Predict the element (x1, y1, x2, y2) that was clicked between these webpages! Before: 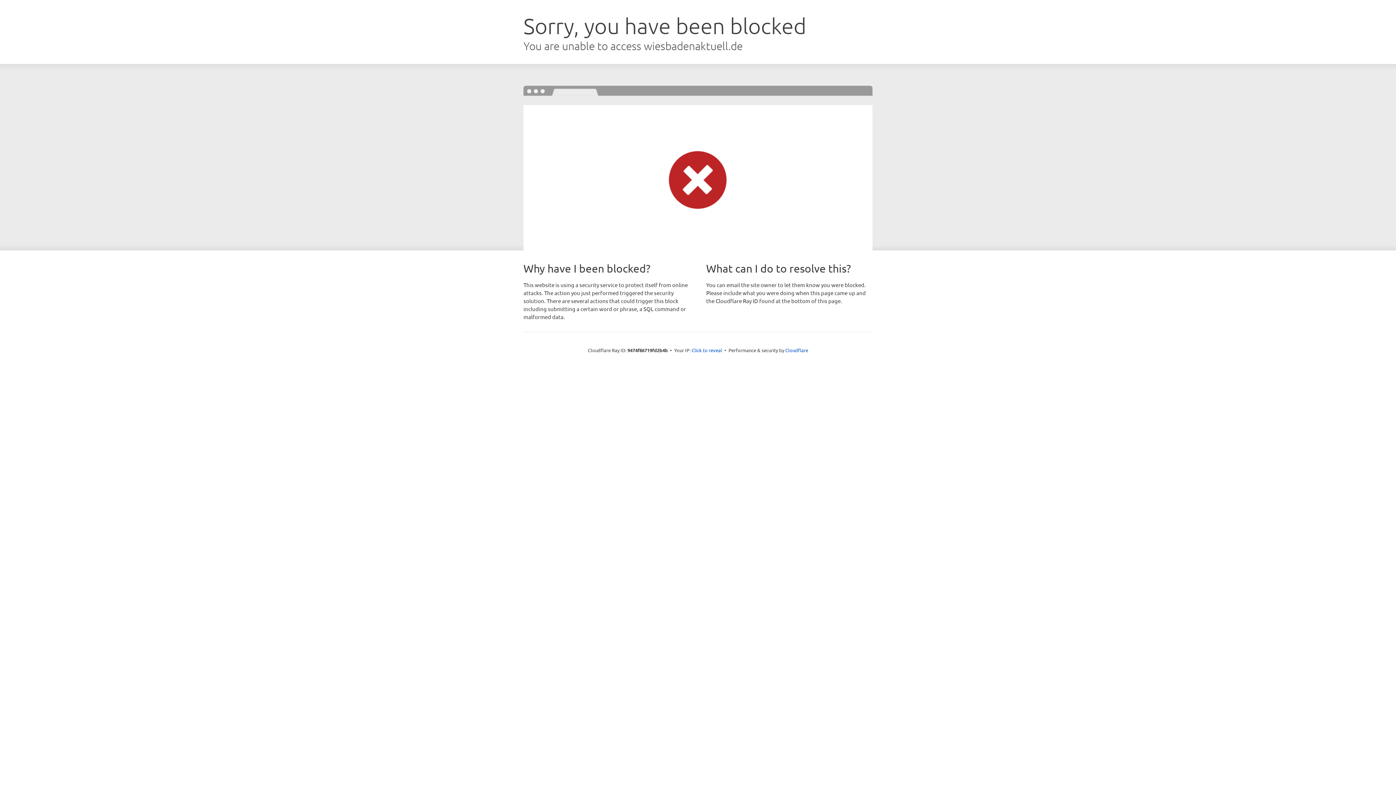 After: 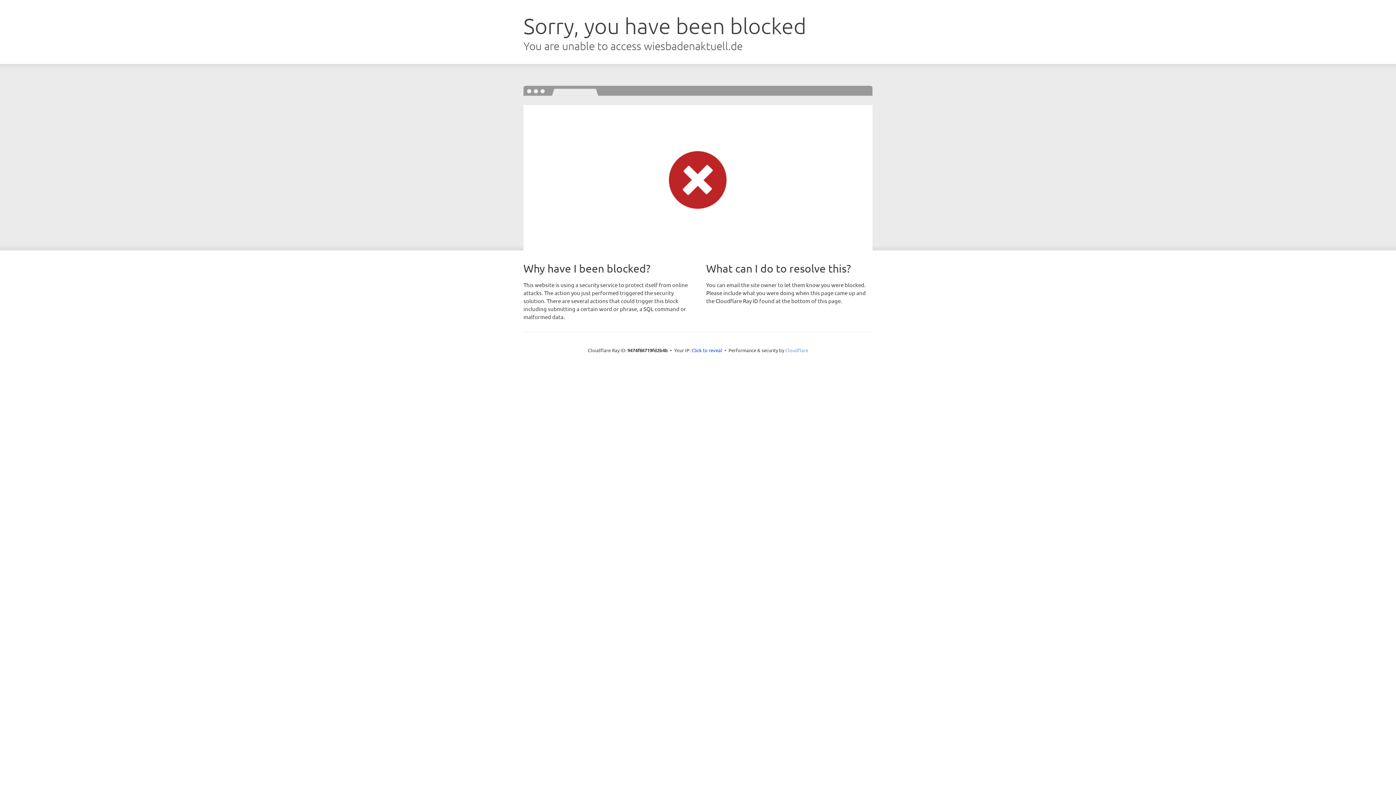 Action: label: Cloudflare bbox: (785, 347, 808, 353)